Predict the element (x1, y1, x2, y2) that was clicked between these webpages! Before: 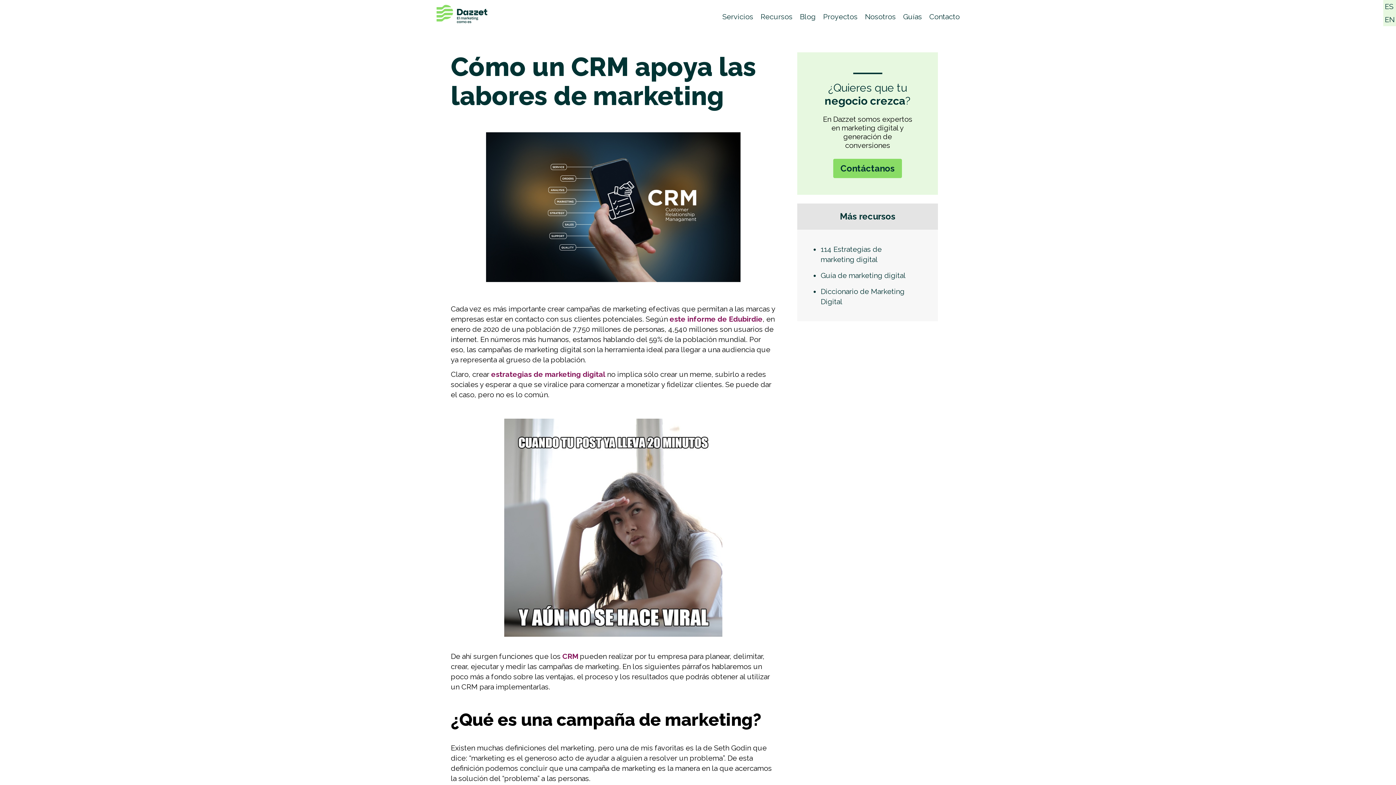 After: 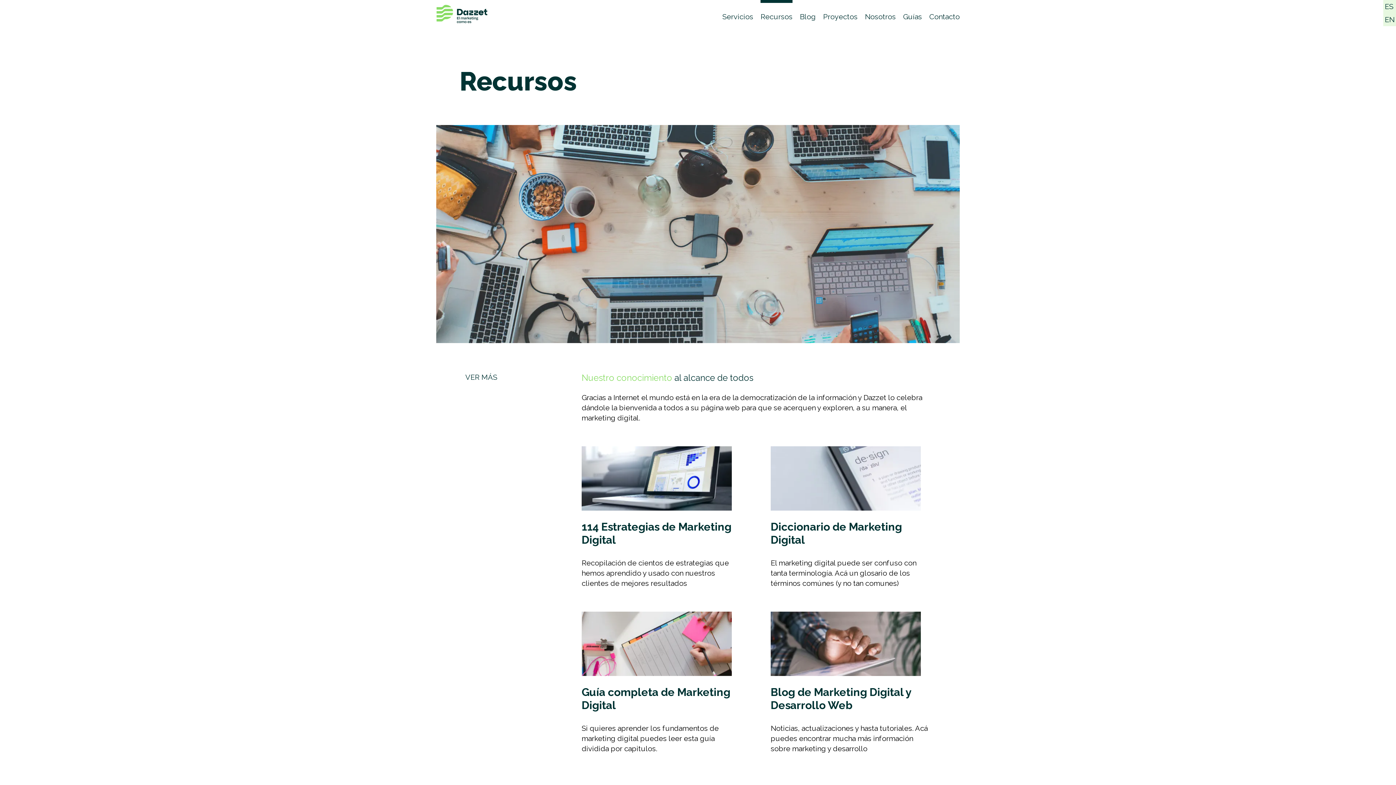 Action: bbox: (760, 7, 792, 21) label: Recursos